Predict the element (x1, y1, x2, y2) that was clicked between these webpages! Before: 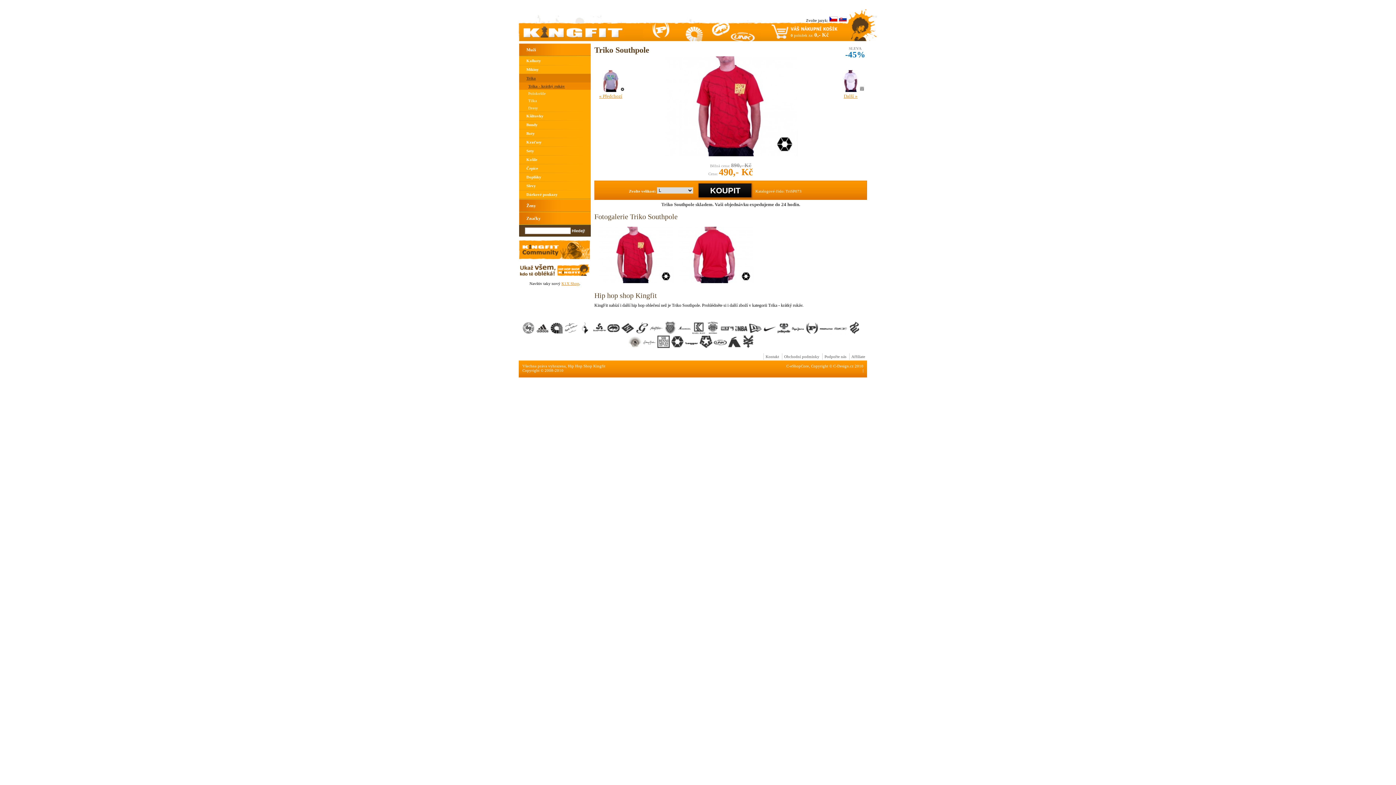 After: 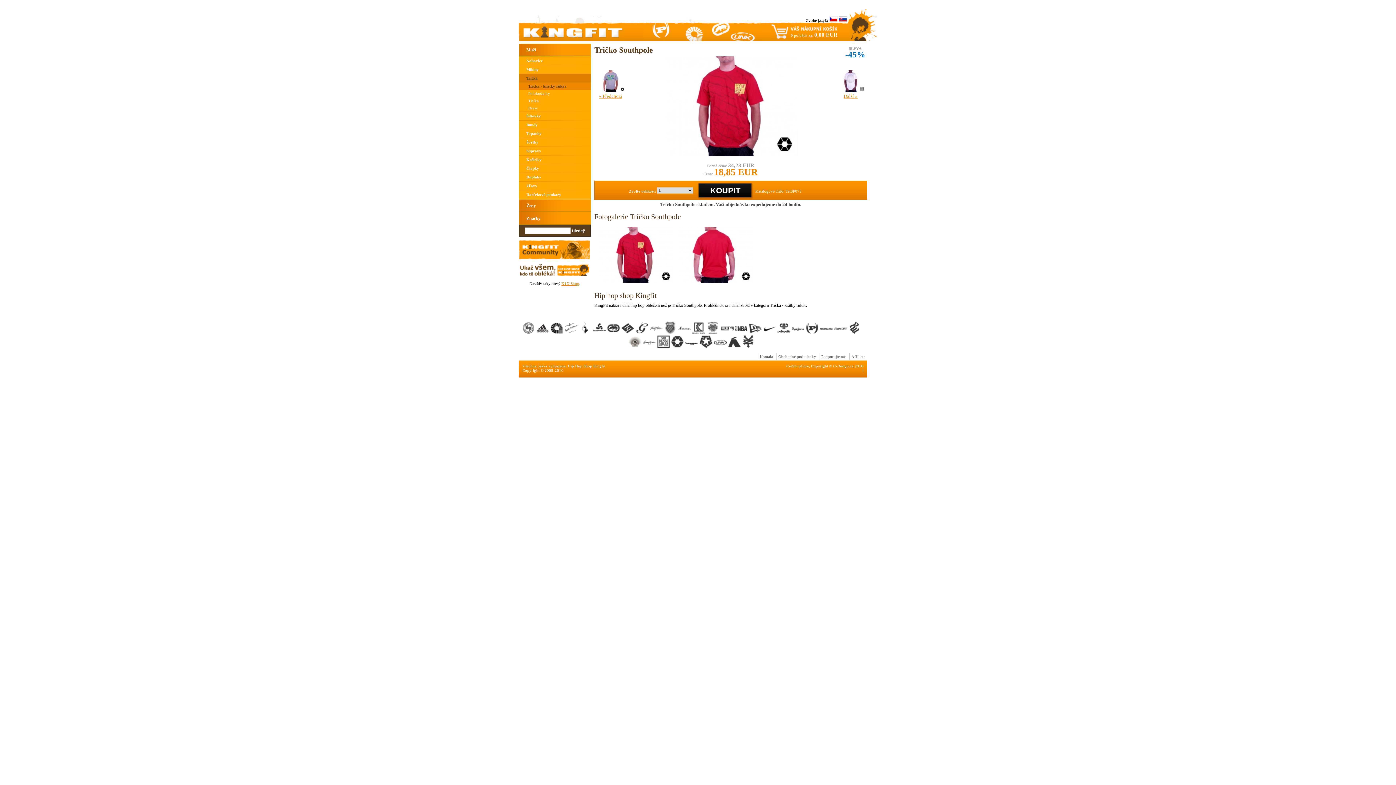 Action: bbox: (838, 18, 847, 22)